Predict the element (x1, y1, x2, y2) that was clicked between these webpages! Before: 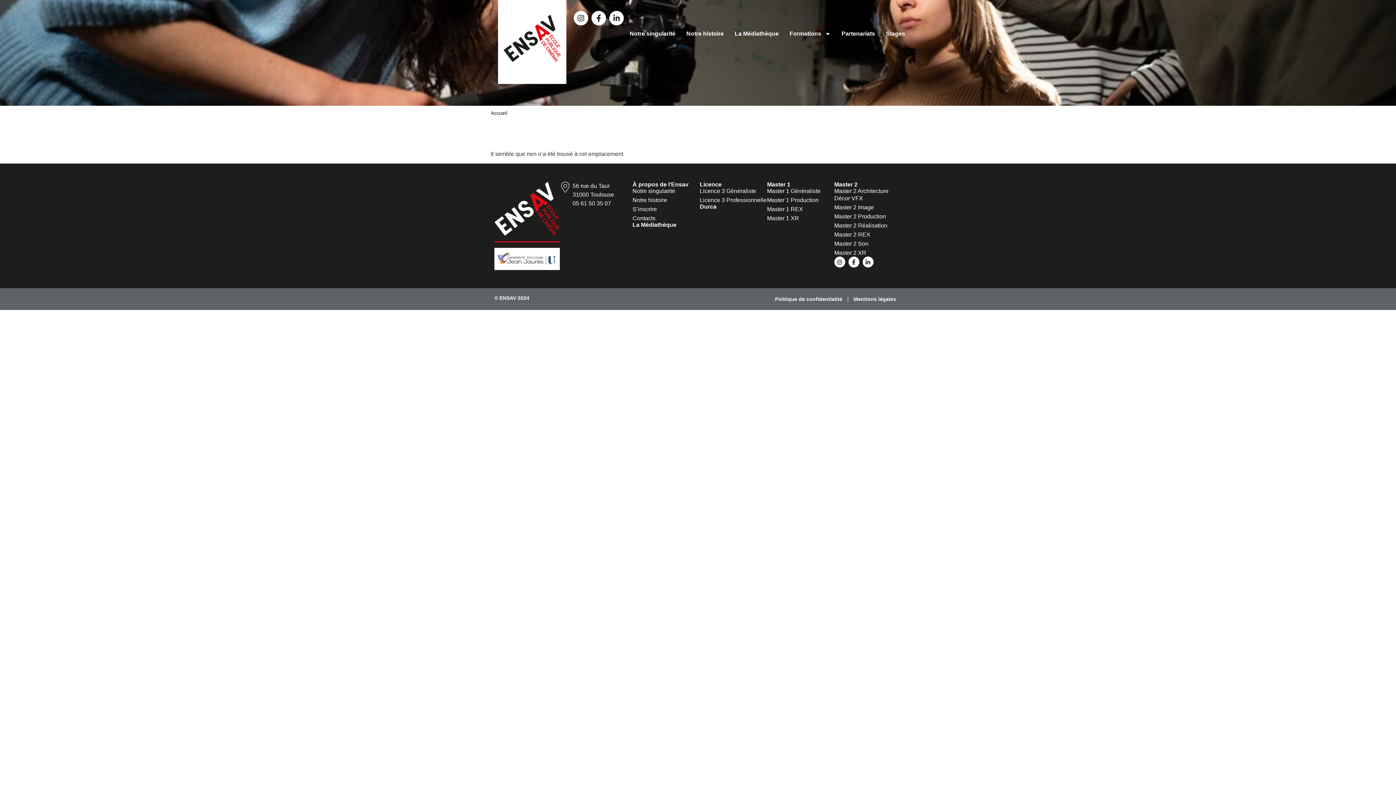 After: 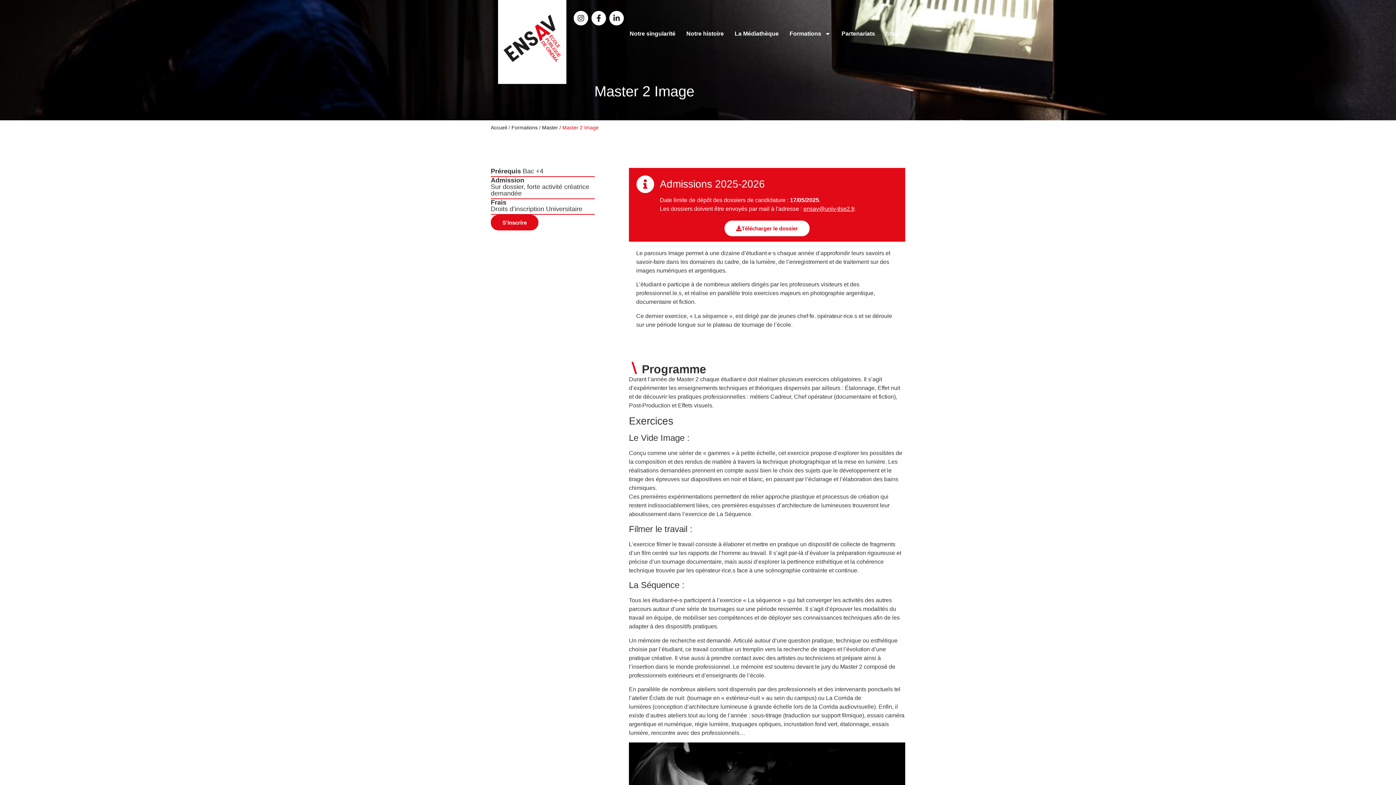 Action: label: Master 2 Image bbox: (834, 204, 896, 211)